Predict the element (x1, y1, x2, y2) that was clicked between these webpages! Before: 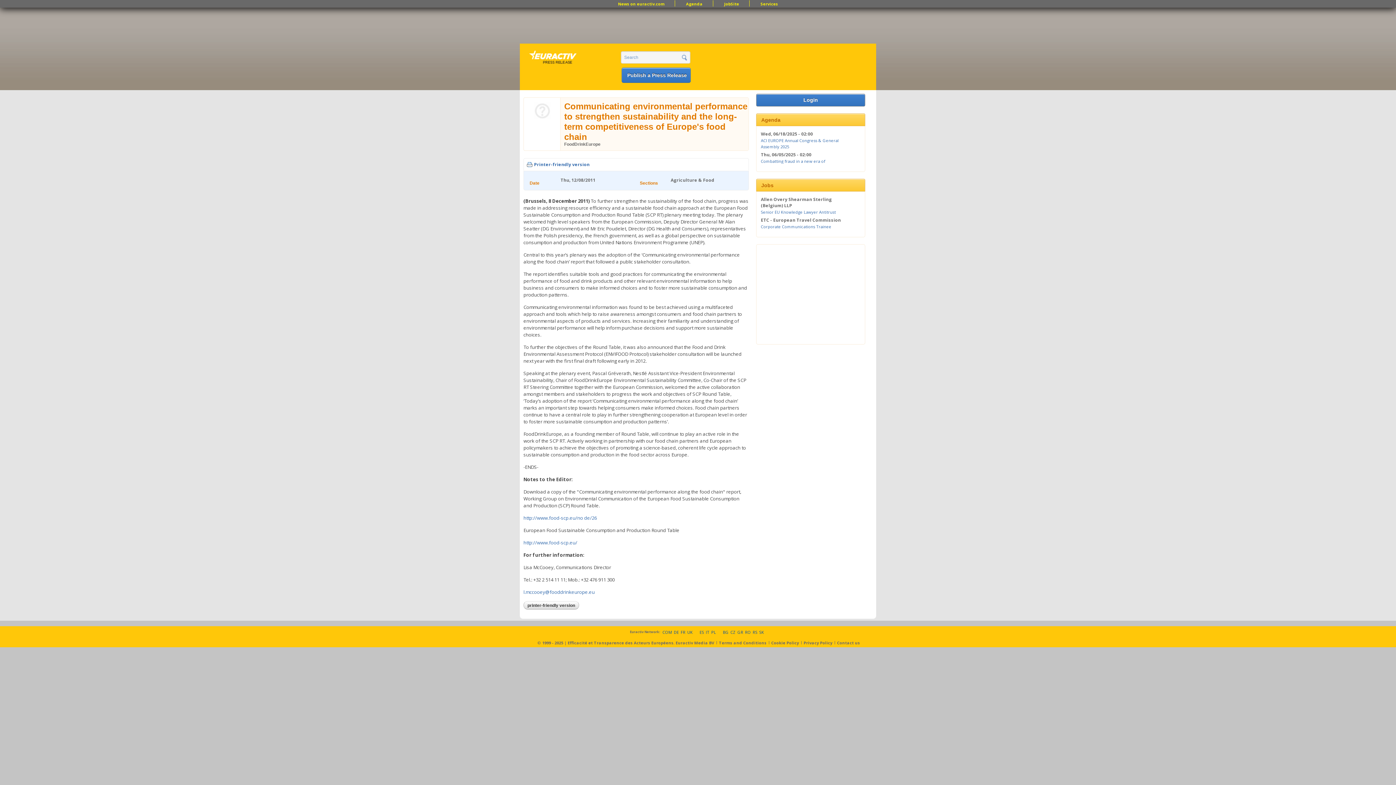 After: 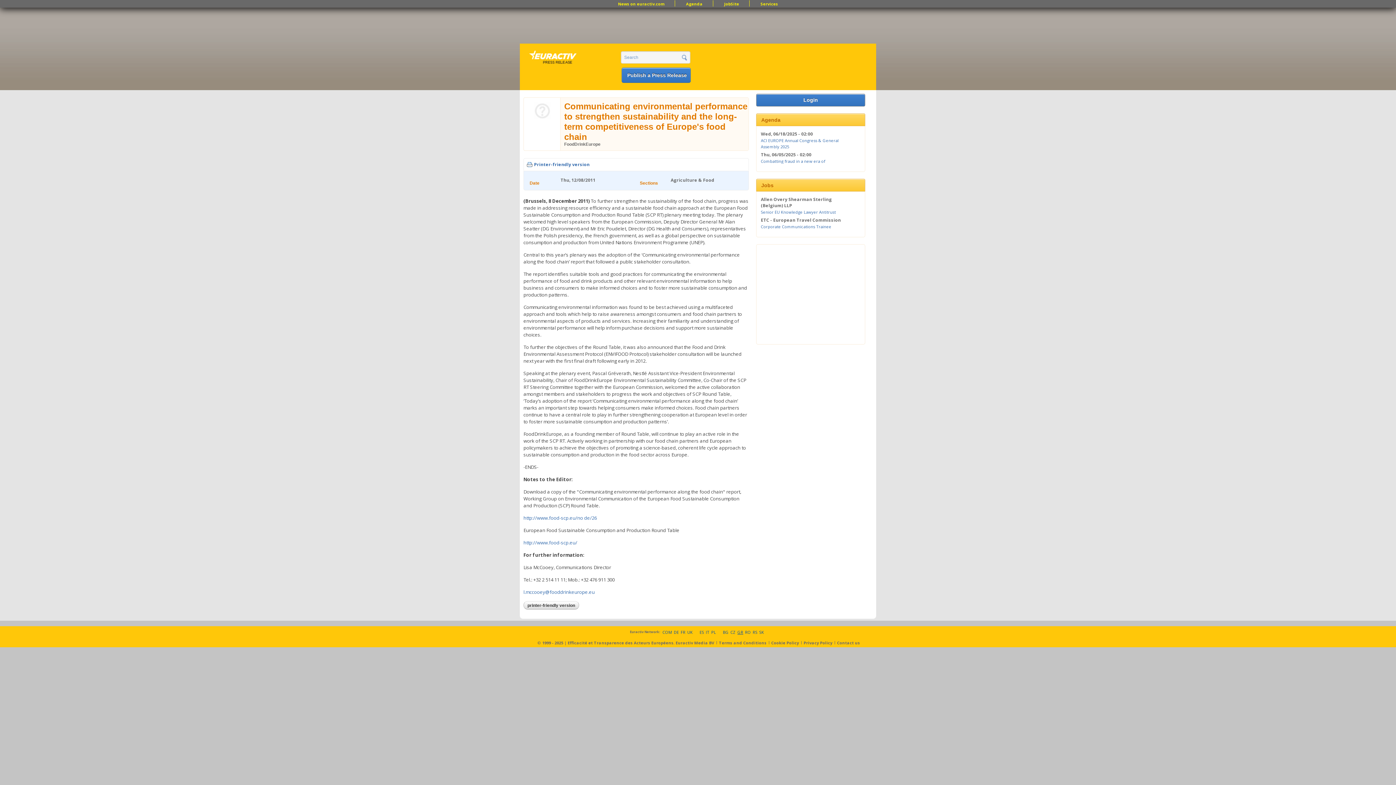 Action: bbox: (737, 629, 743, 635) label: GR